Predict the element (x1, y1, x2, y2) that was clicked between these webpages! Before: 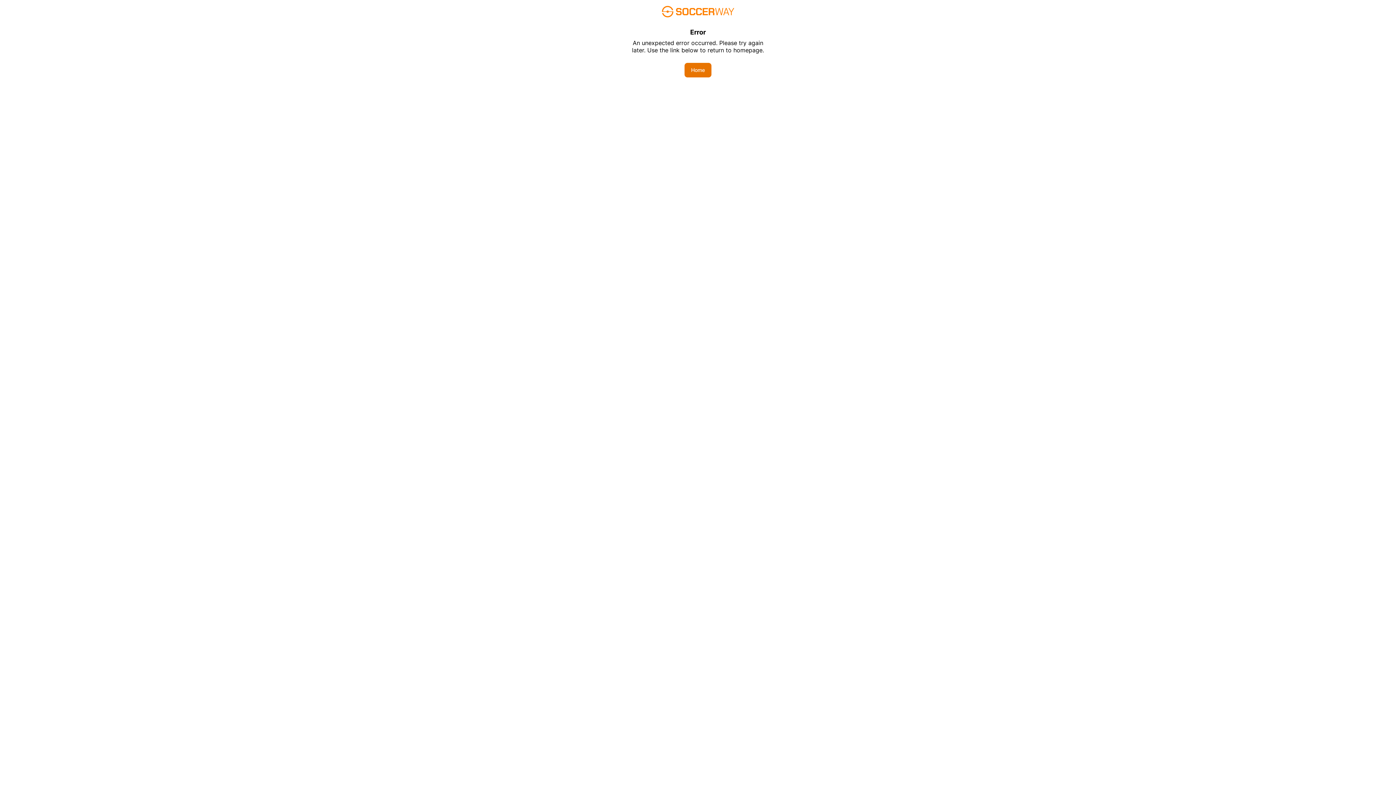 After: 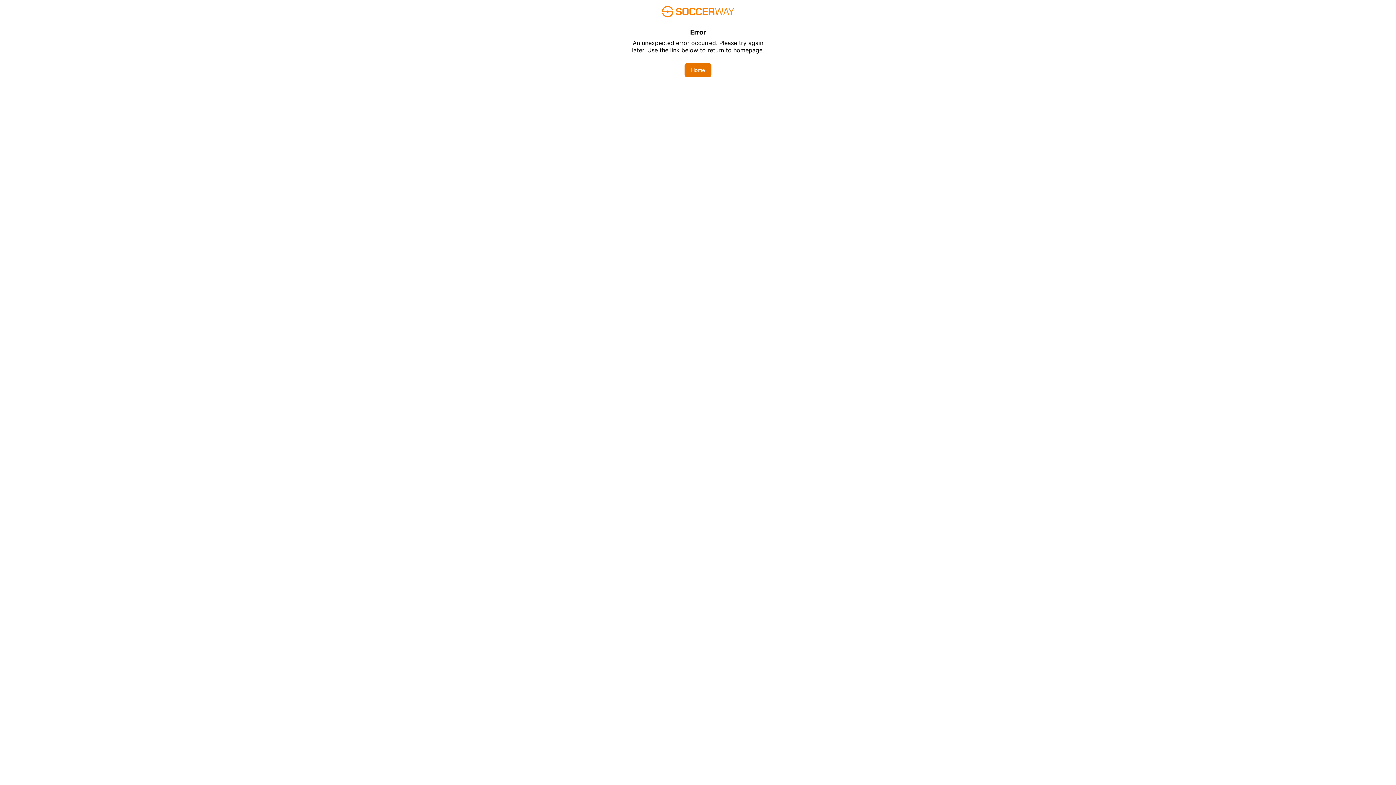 Action: bbox: (684, 62, 711, 77) label: Home